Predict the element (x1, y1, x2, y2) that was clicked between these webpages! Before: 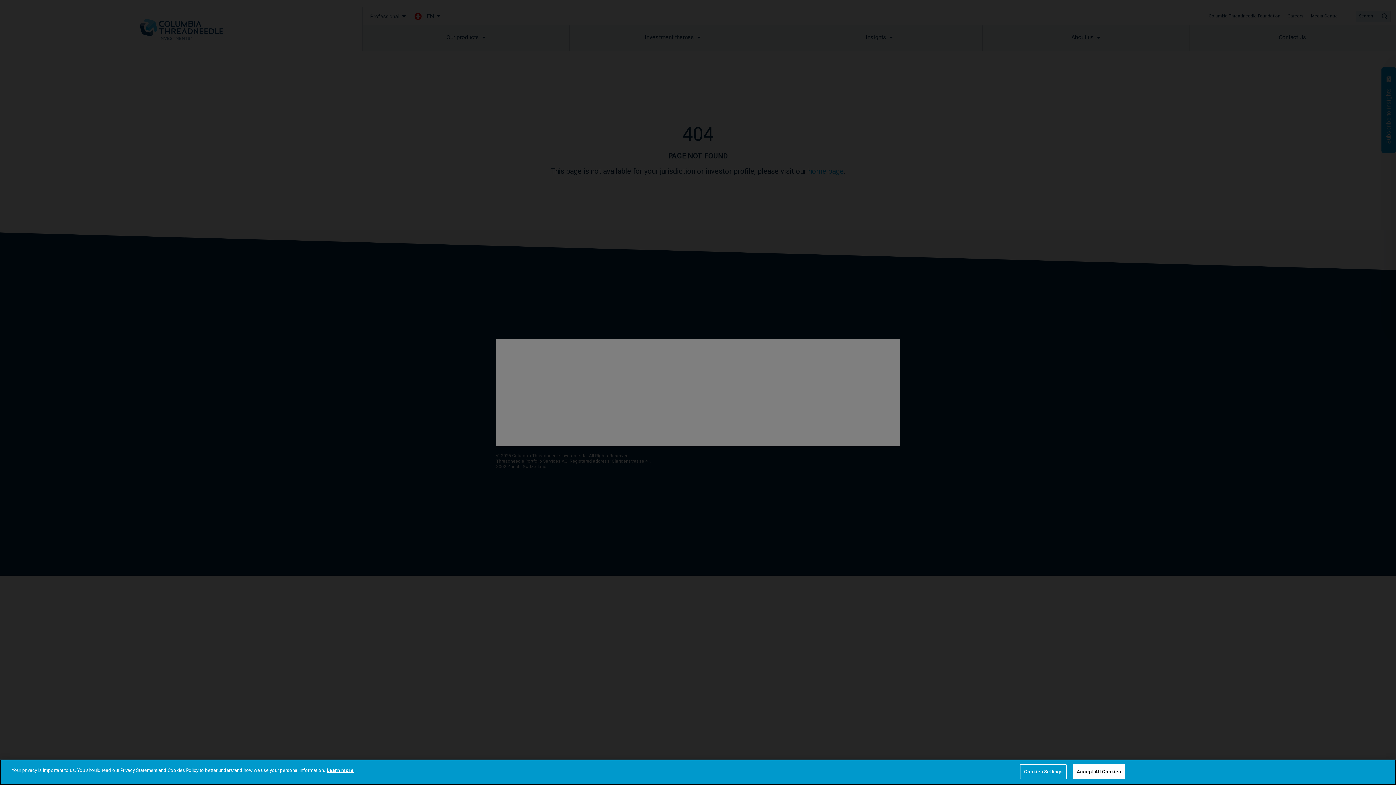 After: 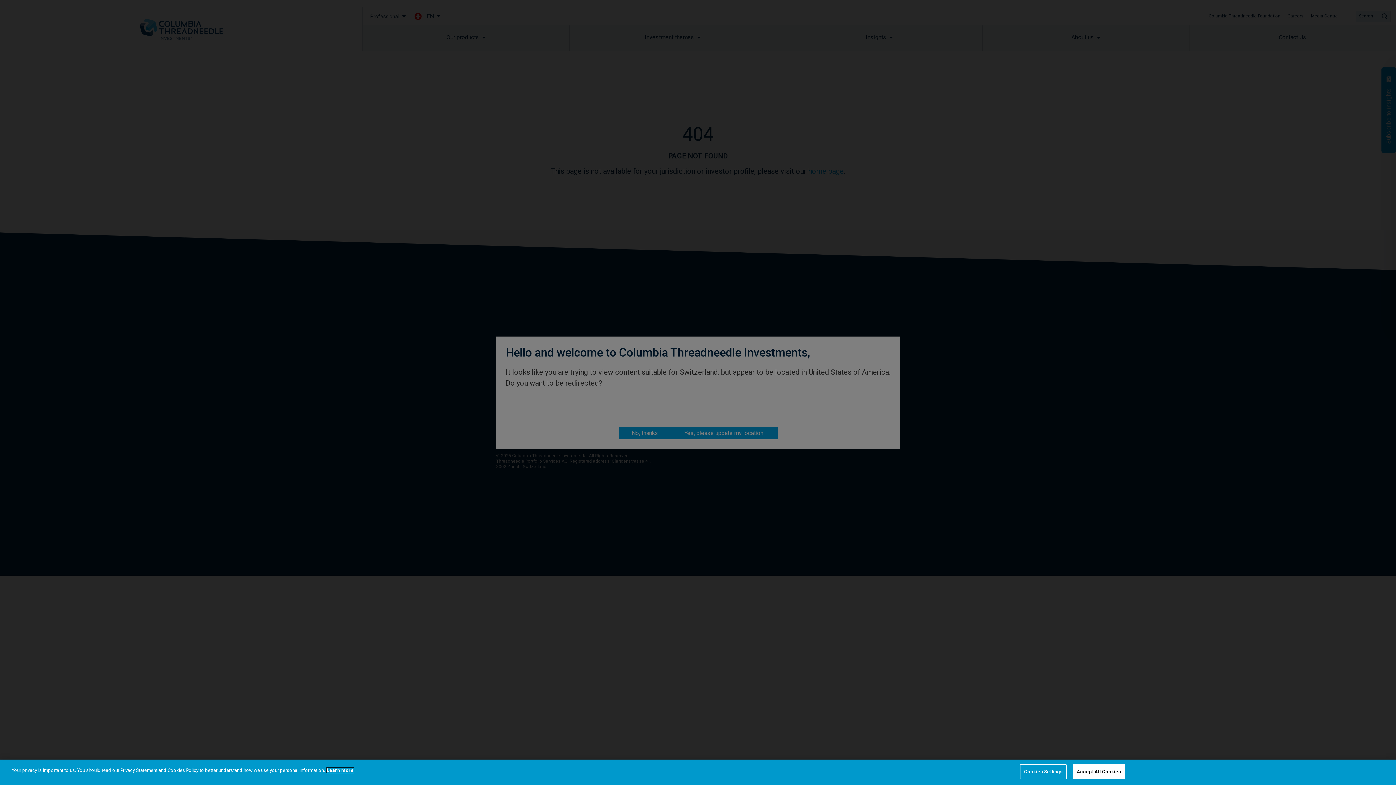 Action: bbox: (326, 768, 353, 773) label: More information about your privacy